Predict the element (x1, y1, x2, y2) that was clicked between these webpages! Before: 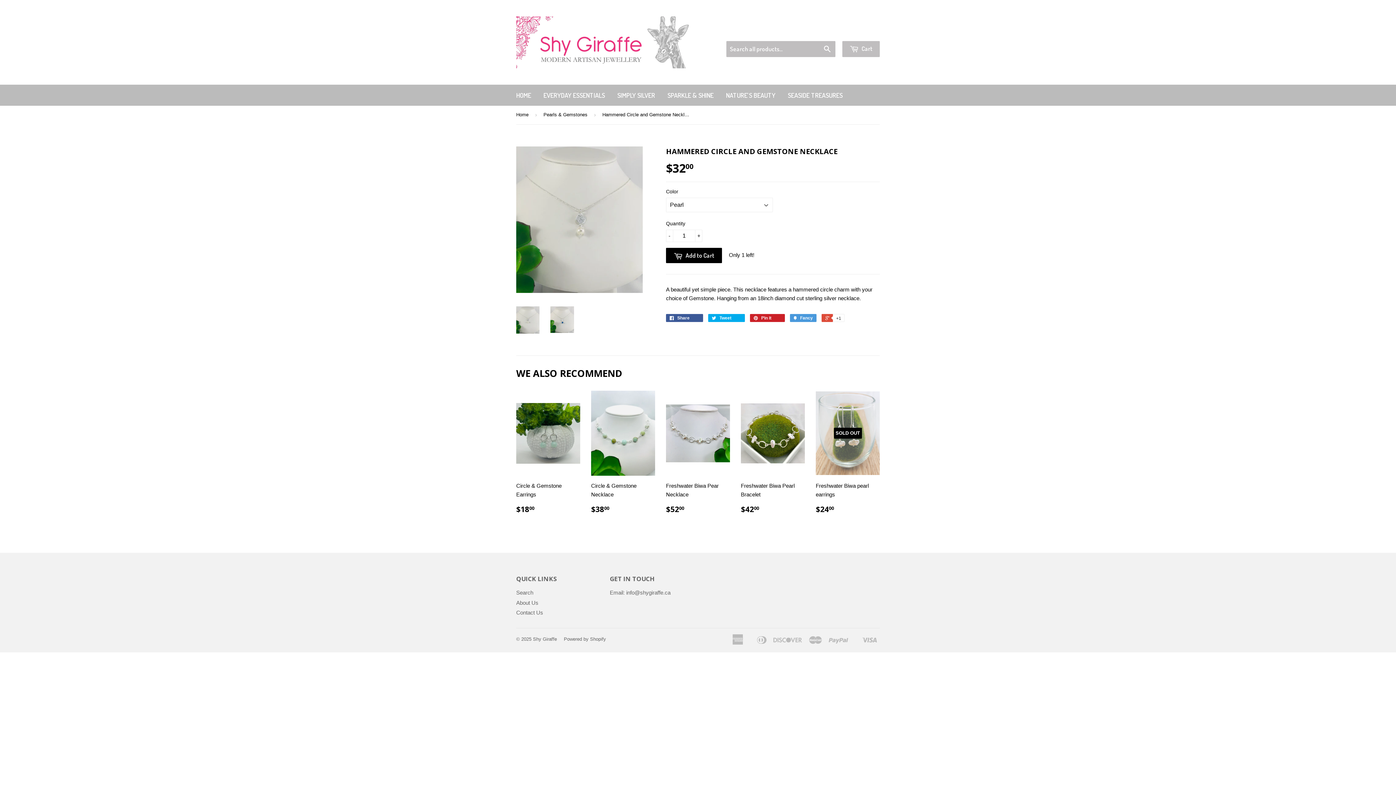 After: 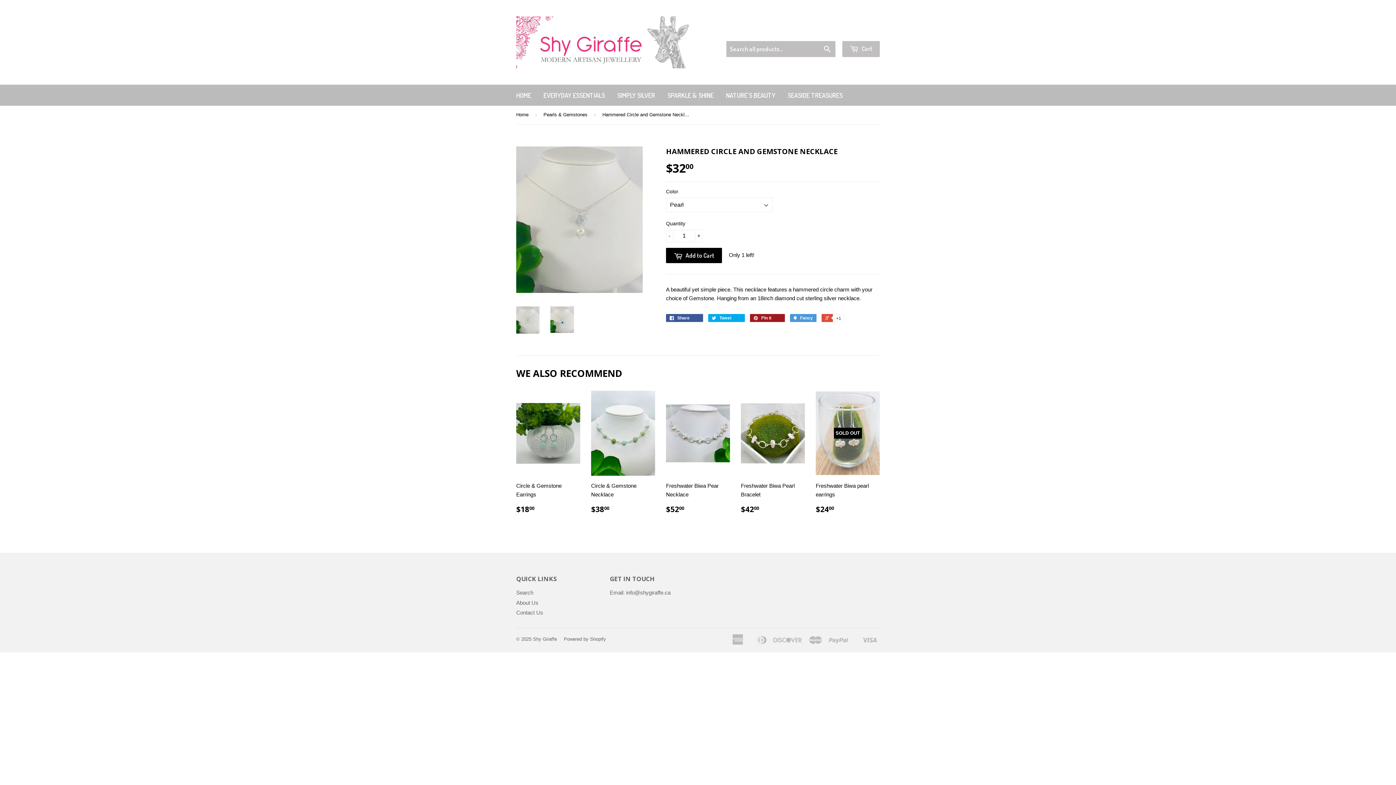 Action: label:  Pin it 0 bbox: (750, 314, 785, 322)